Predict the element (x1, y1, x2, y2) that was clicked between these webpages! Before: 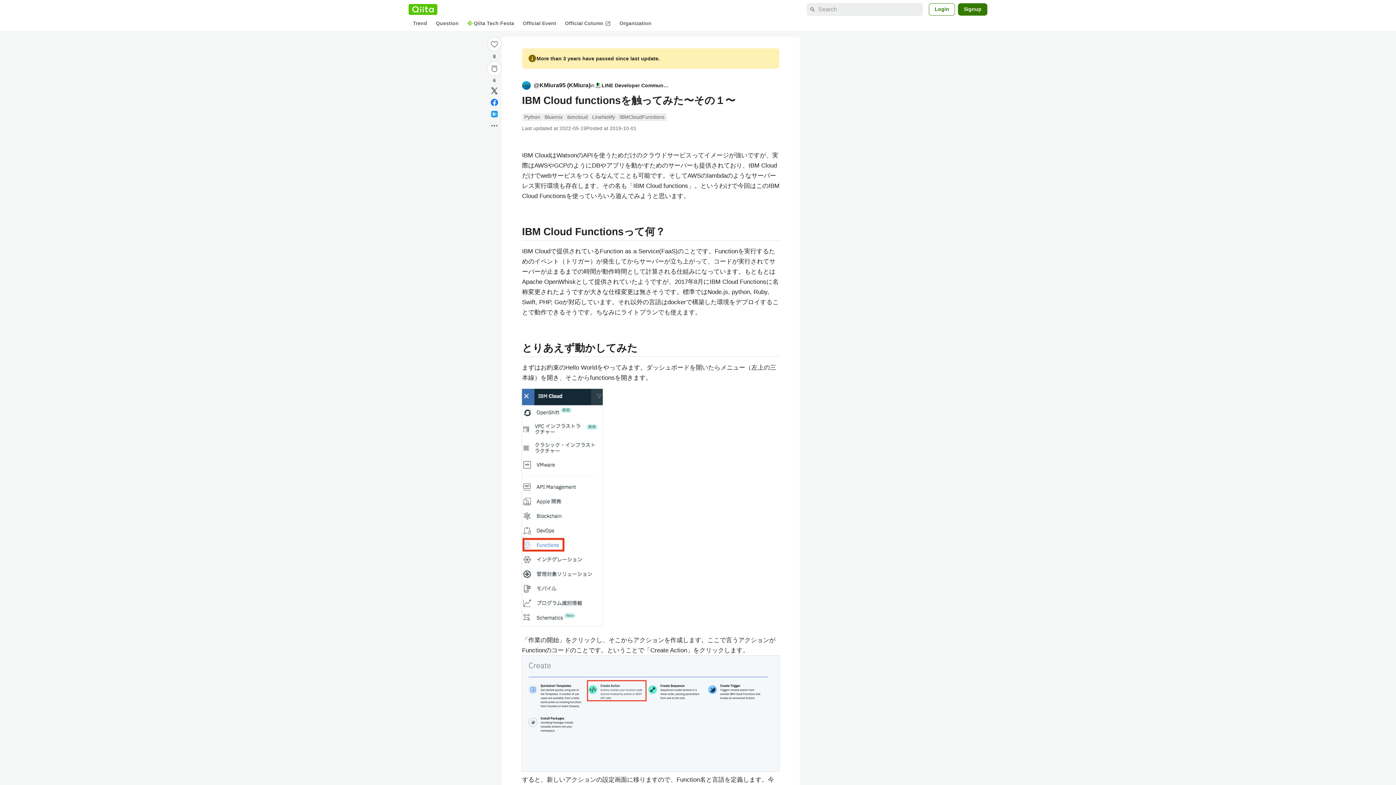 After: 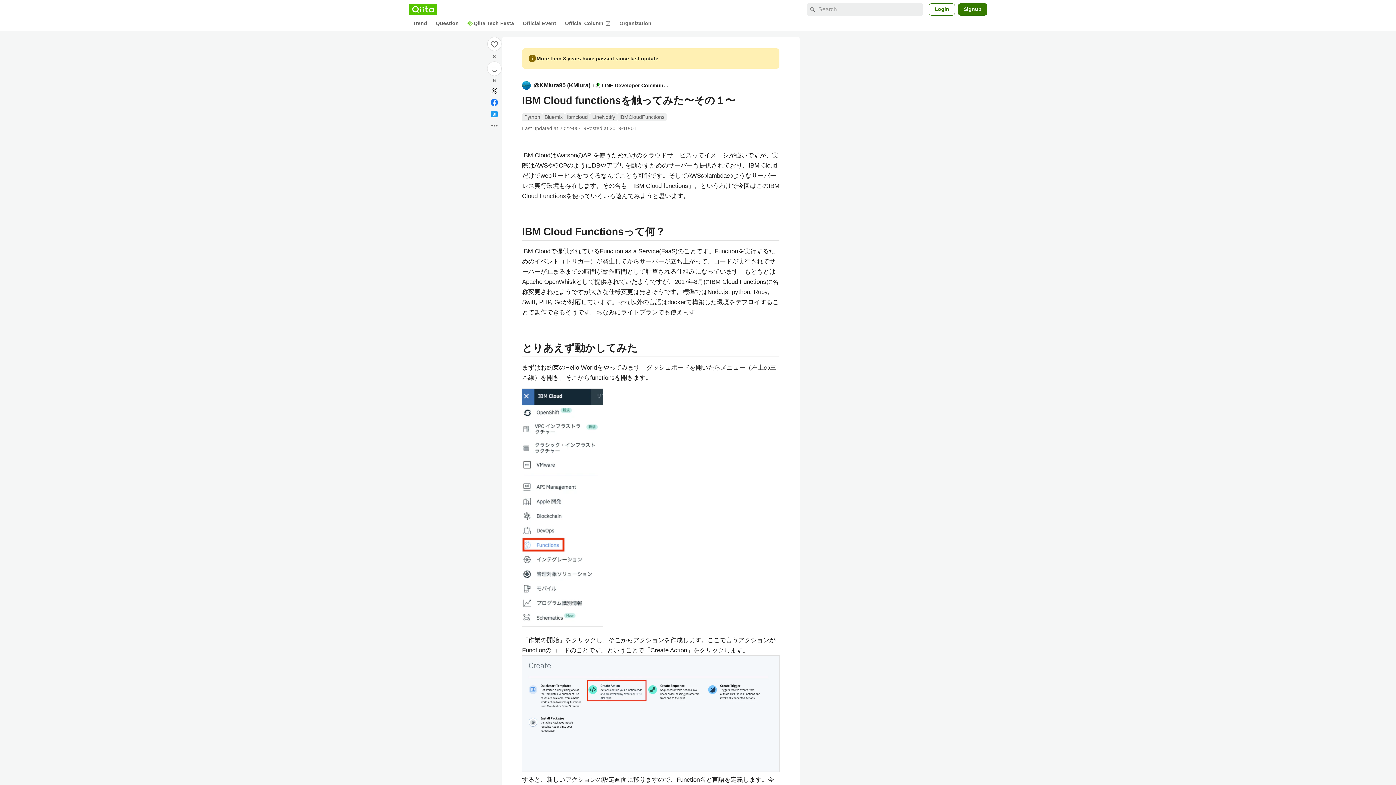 Action: bbox: (522, 621, 602, 628)